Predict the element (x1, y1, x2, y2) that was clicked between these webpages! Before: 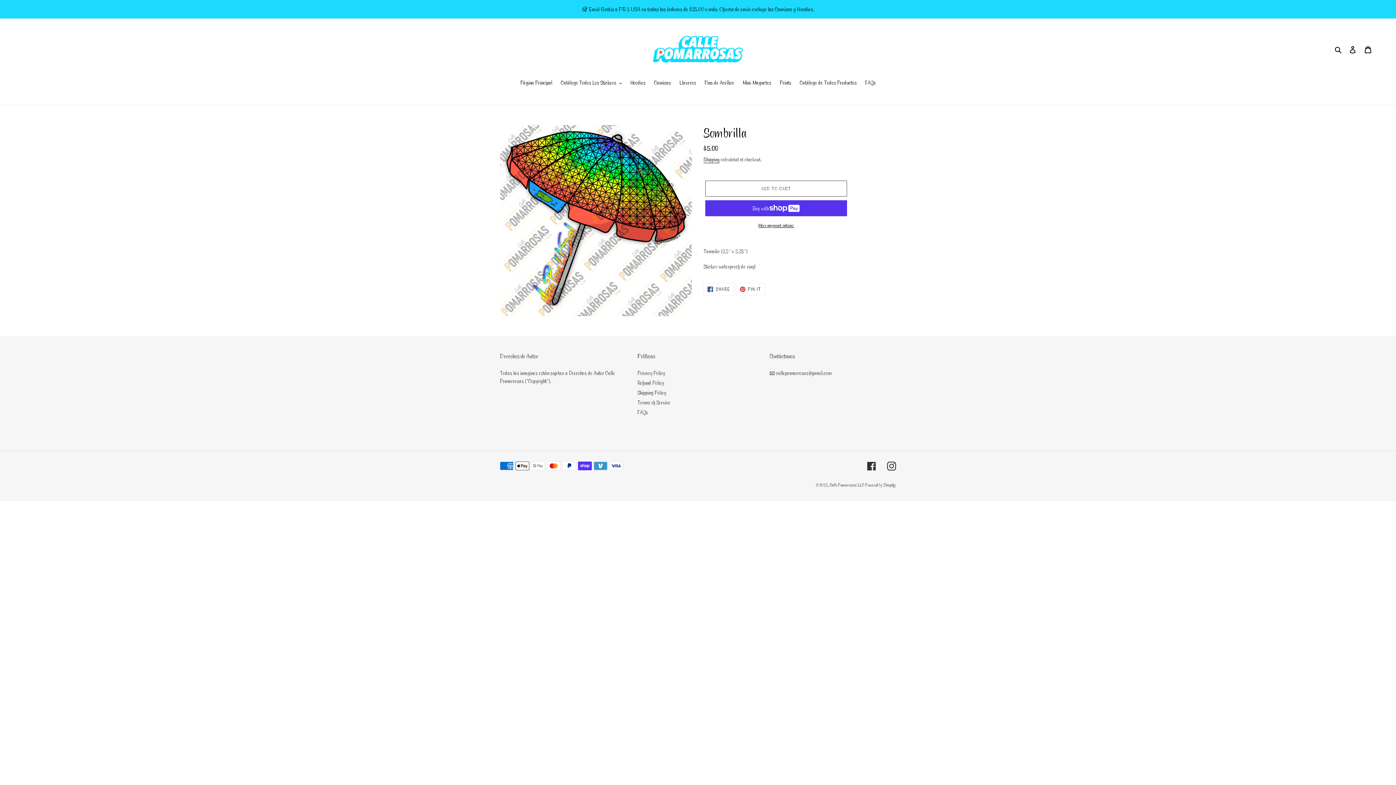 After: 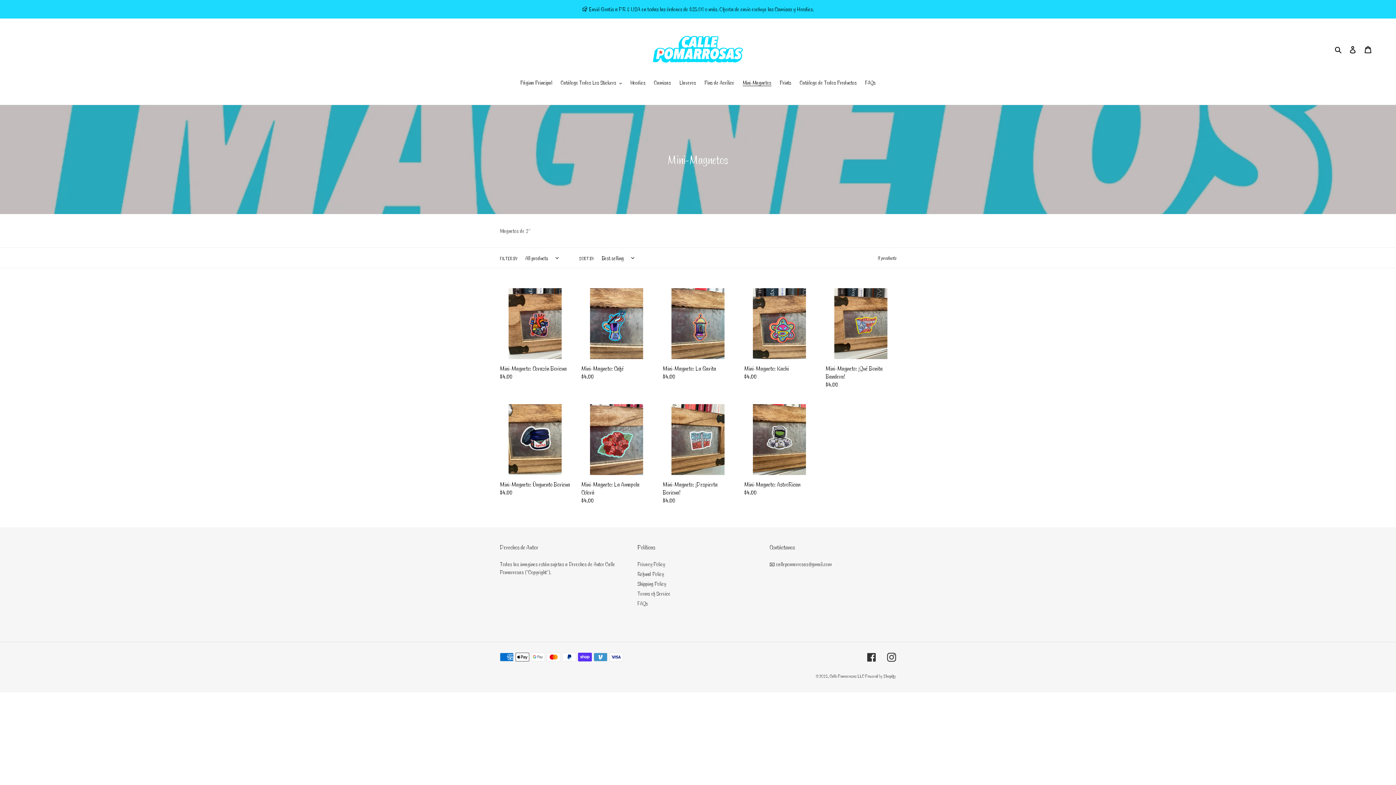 Action: label: Mini-Magnetos bbox: (739, 78, 775, 87)